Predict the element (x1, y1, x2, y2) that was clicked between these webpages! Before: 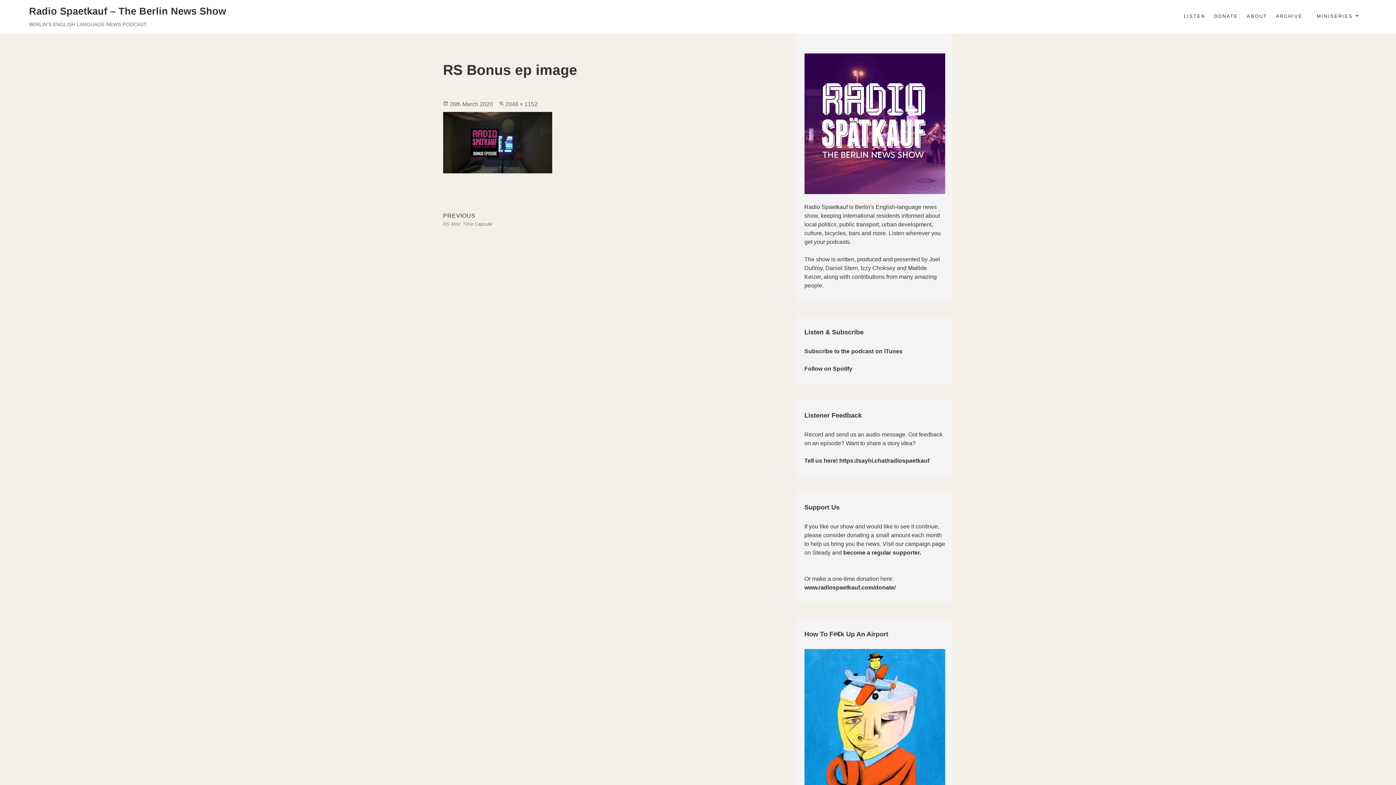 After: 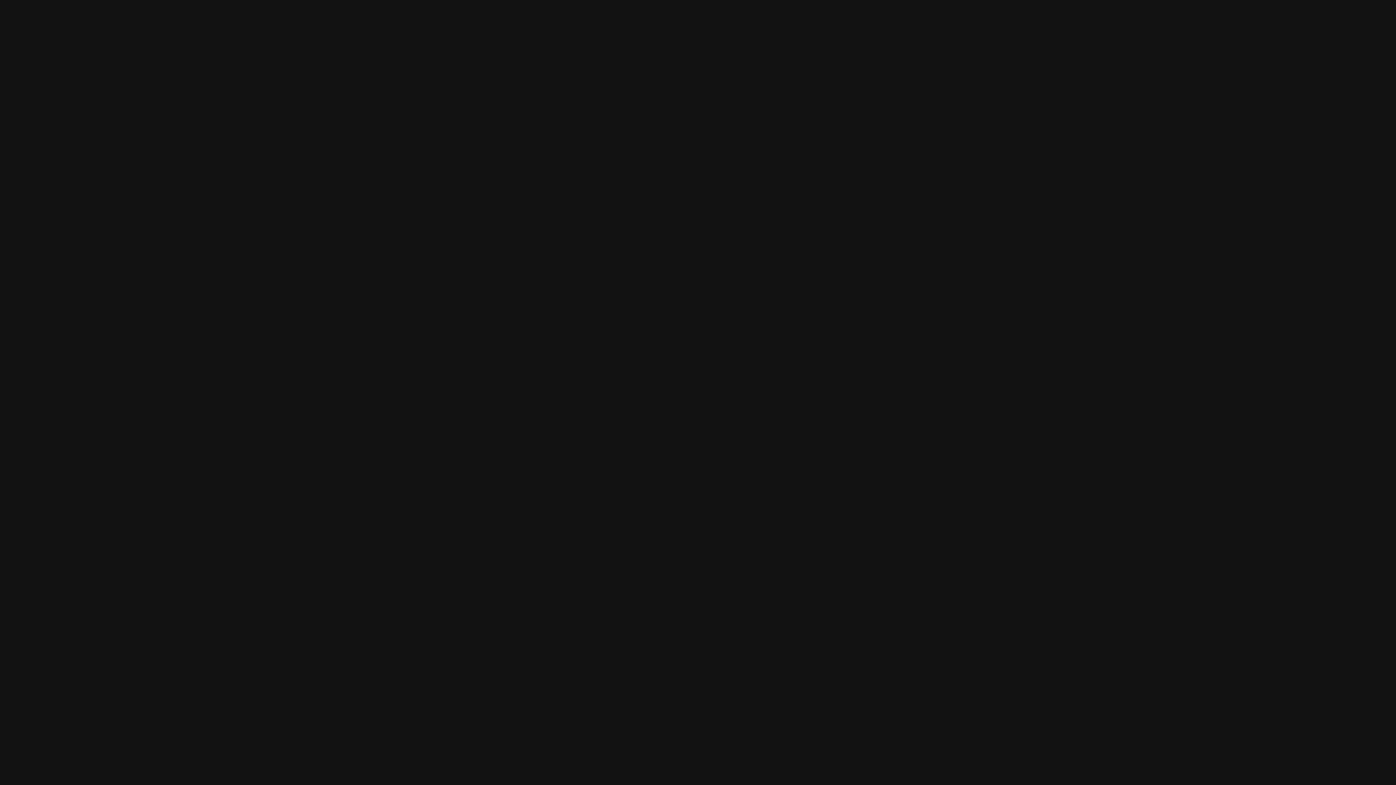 Action: bbox: (804, 365, 852, 372) label: Follow on Spotify